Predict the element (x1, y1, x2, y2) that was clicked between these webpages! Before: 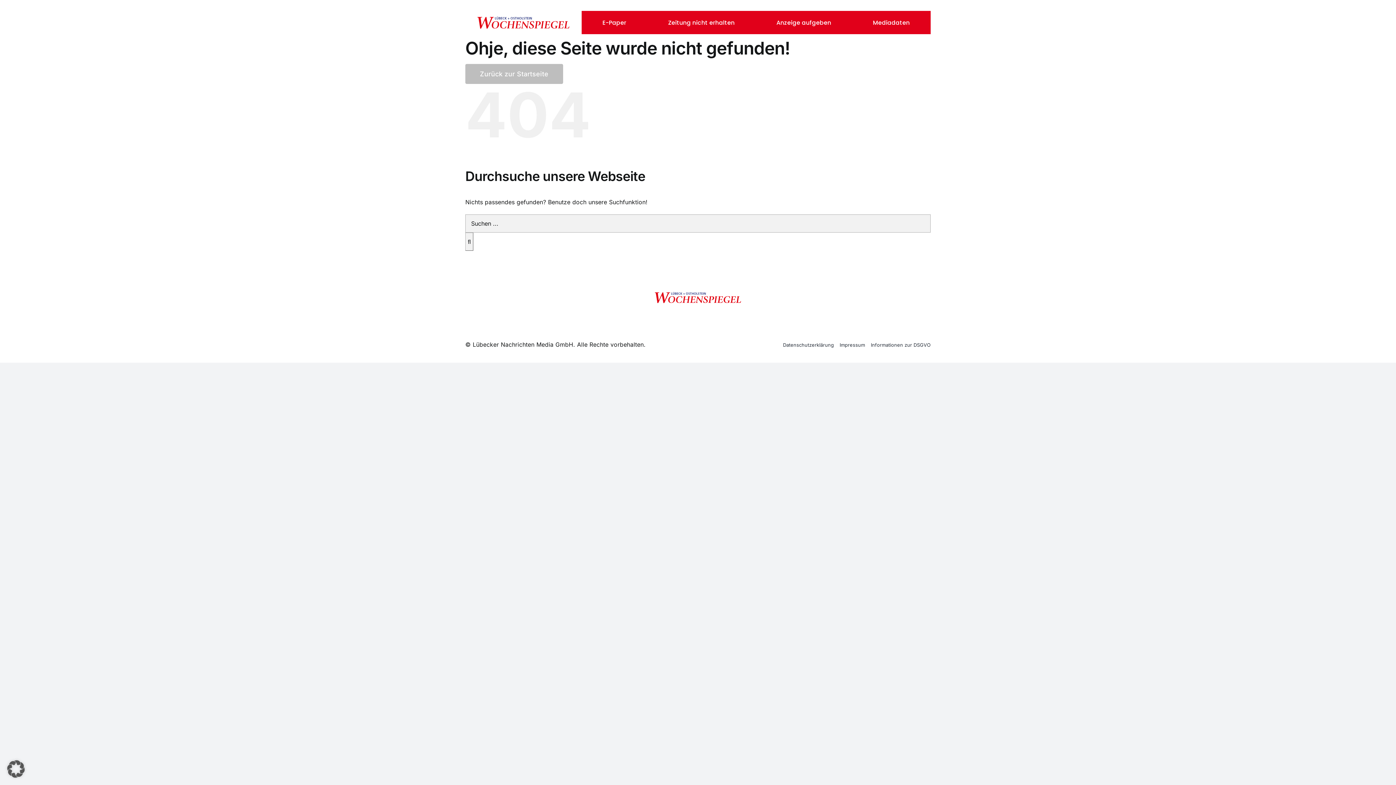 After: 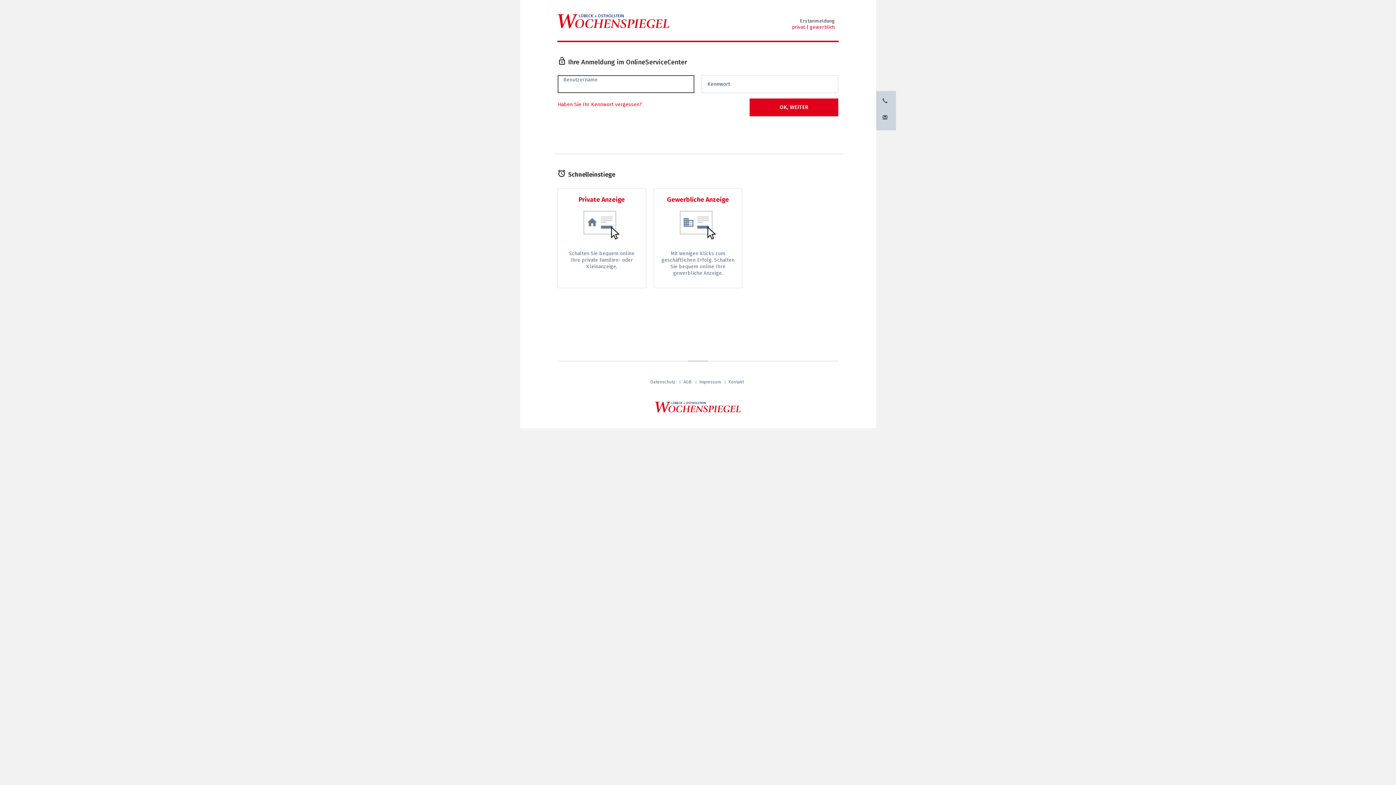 Action: label: Anzeige aufgeben bbox: (776, 19, 831, 26)